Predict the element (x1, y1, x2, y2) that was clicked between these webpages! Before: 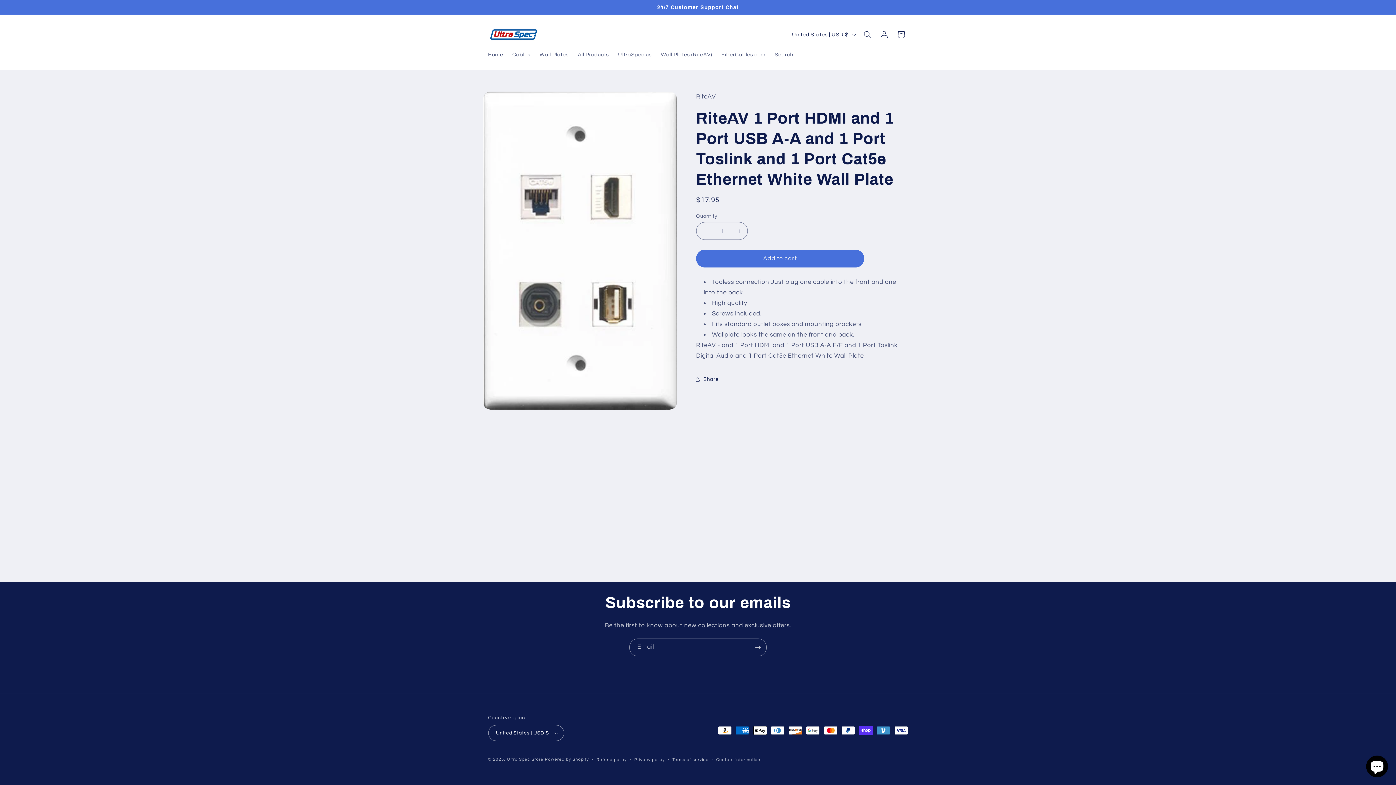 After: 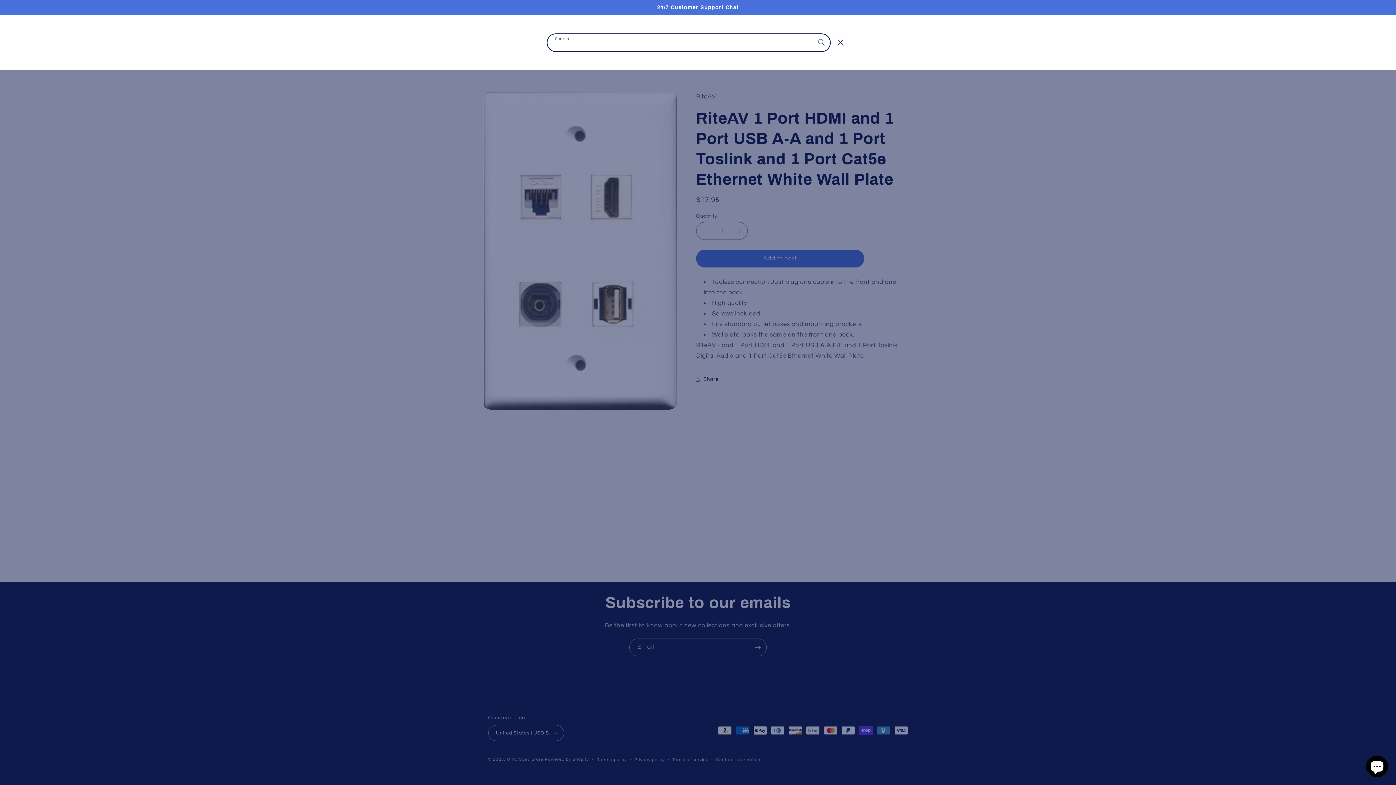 Action: bbox: (859, 26, 876, 42) label: Search